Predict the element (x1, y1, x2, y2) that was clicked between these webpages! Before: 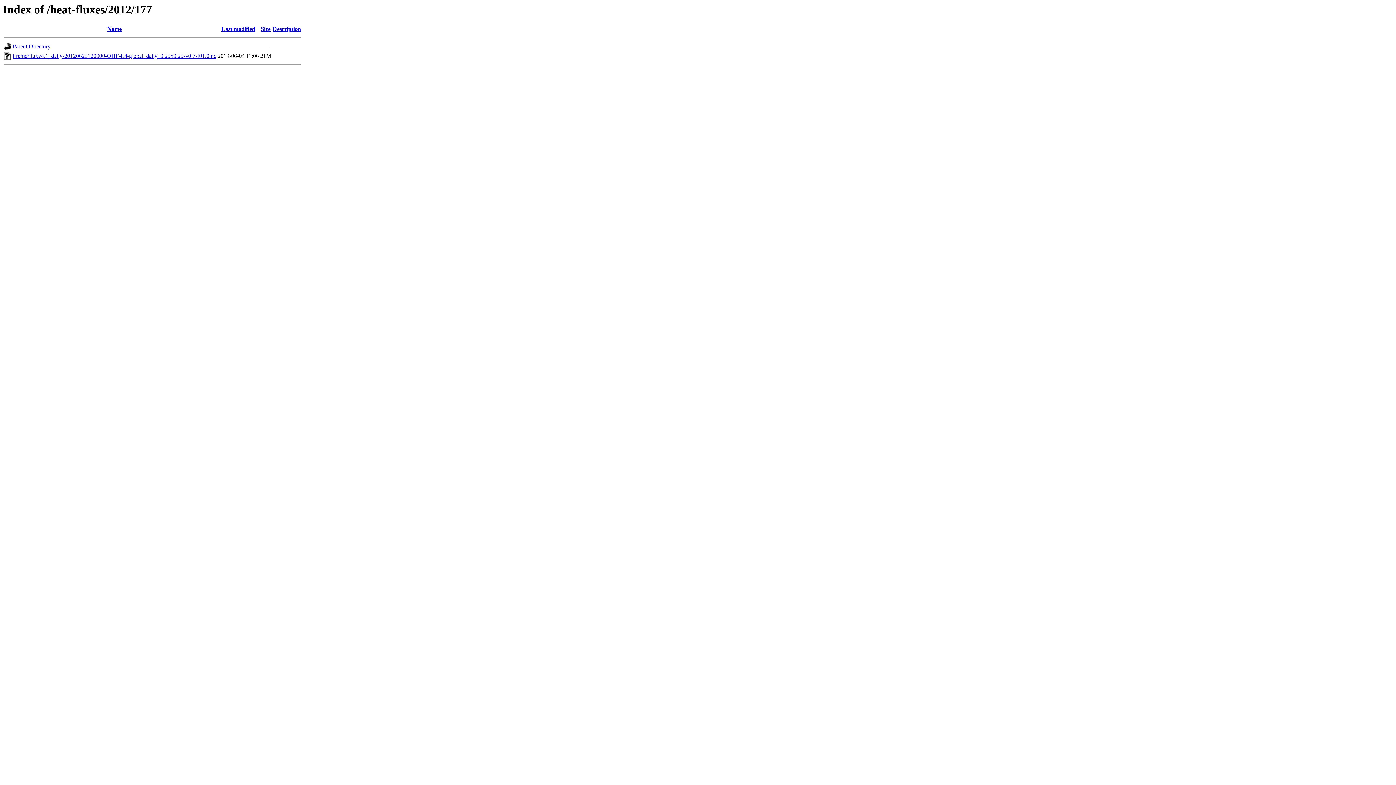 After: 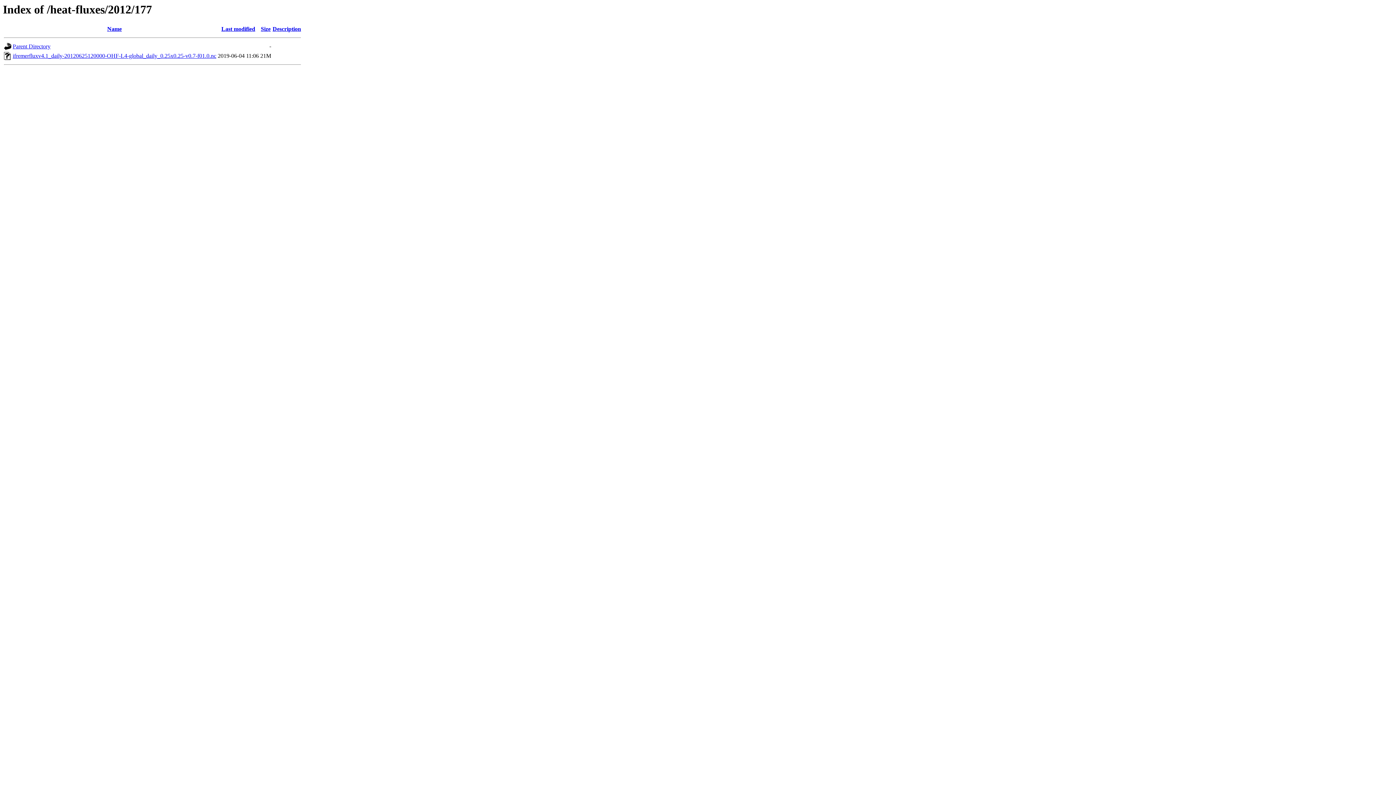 Action: label: Size bbox: (260, 25, 270, 32)